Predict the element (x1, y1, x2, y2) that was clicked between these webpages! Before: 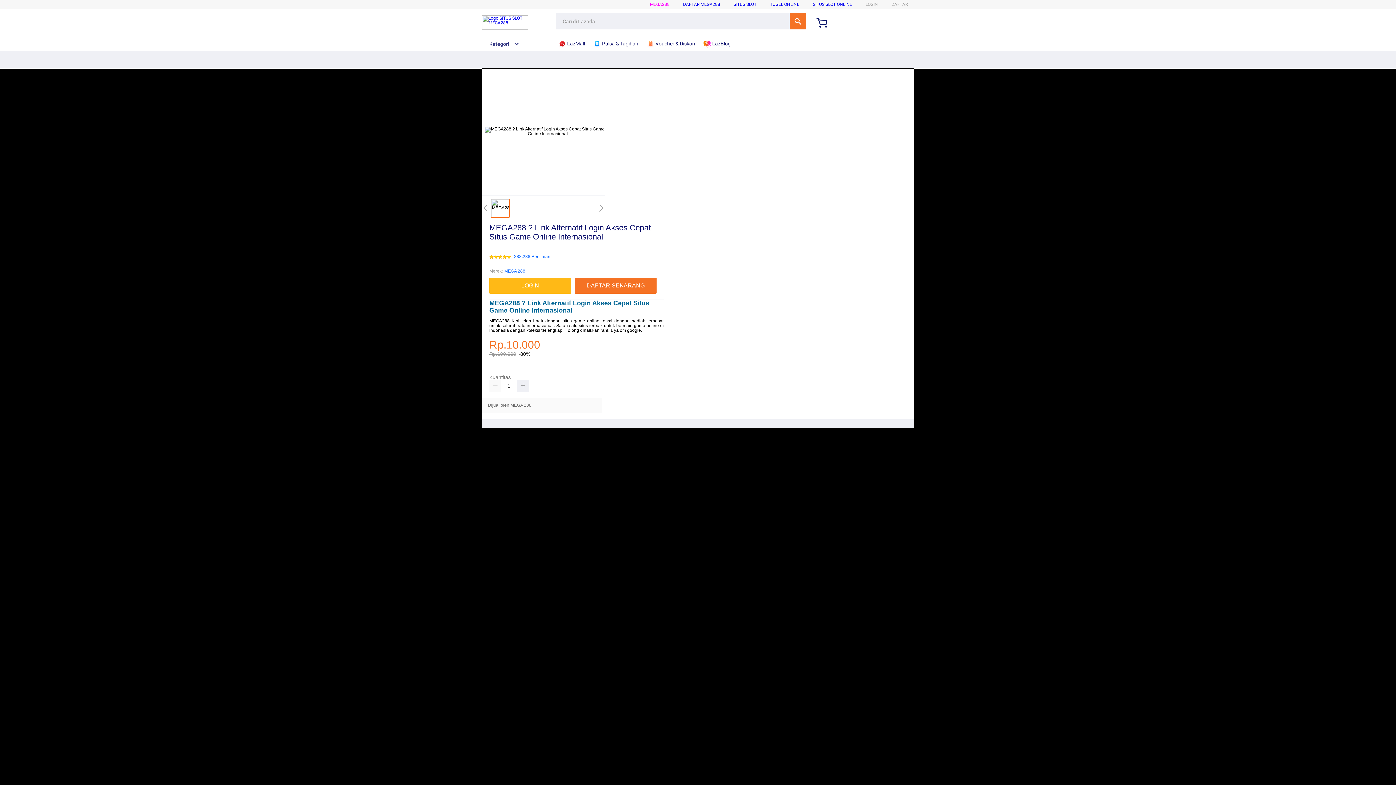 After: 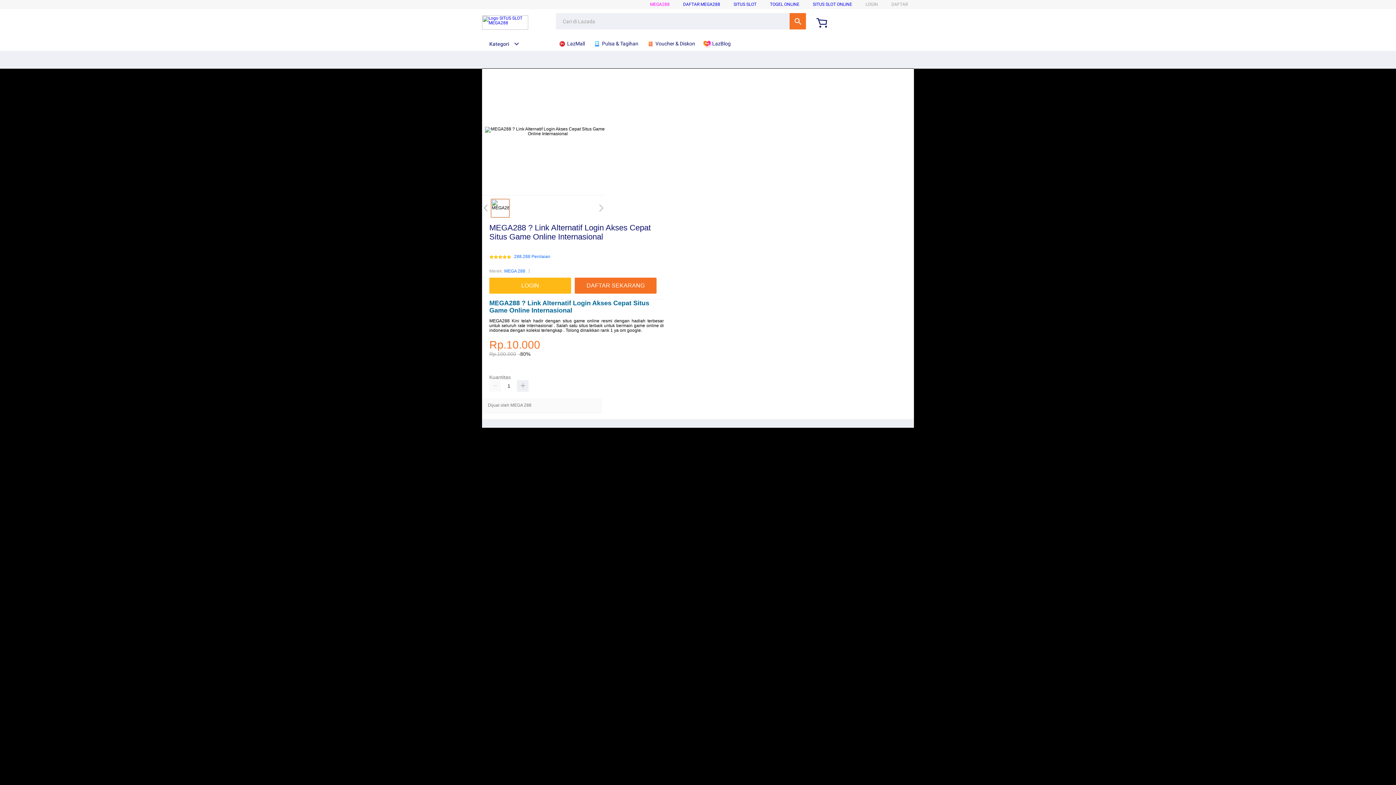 Action: label: TOGEL ONLINE bbox: (770, 1, 799, 6)